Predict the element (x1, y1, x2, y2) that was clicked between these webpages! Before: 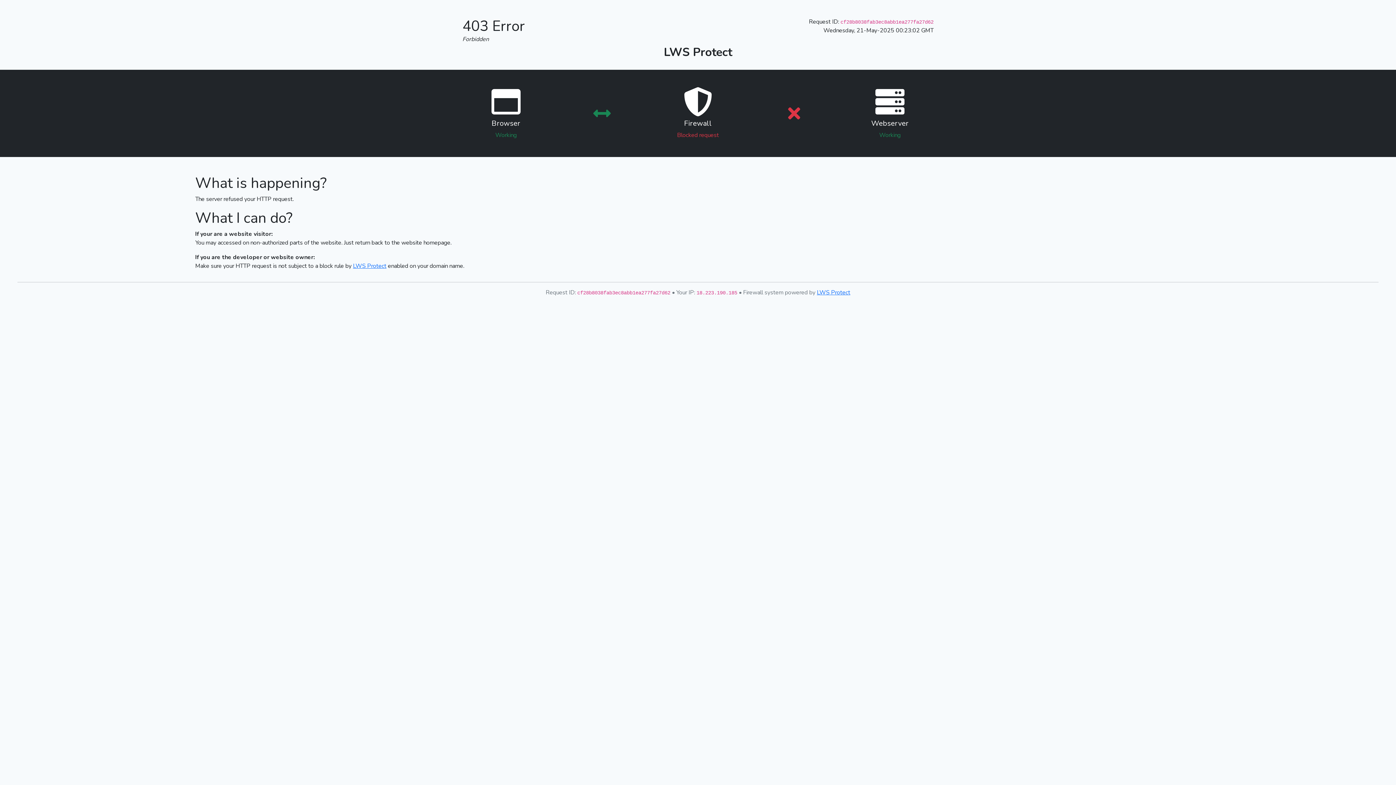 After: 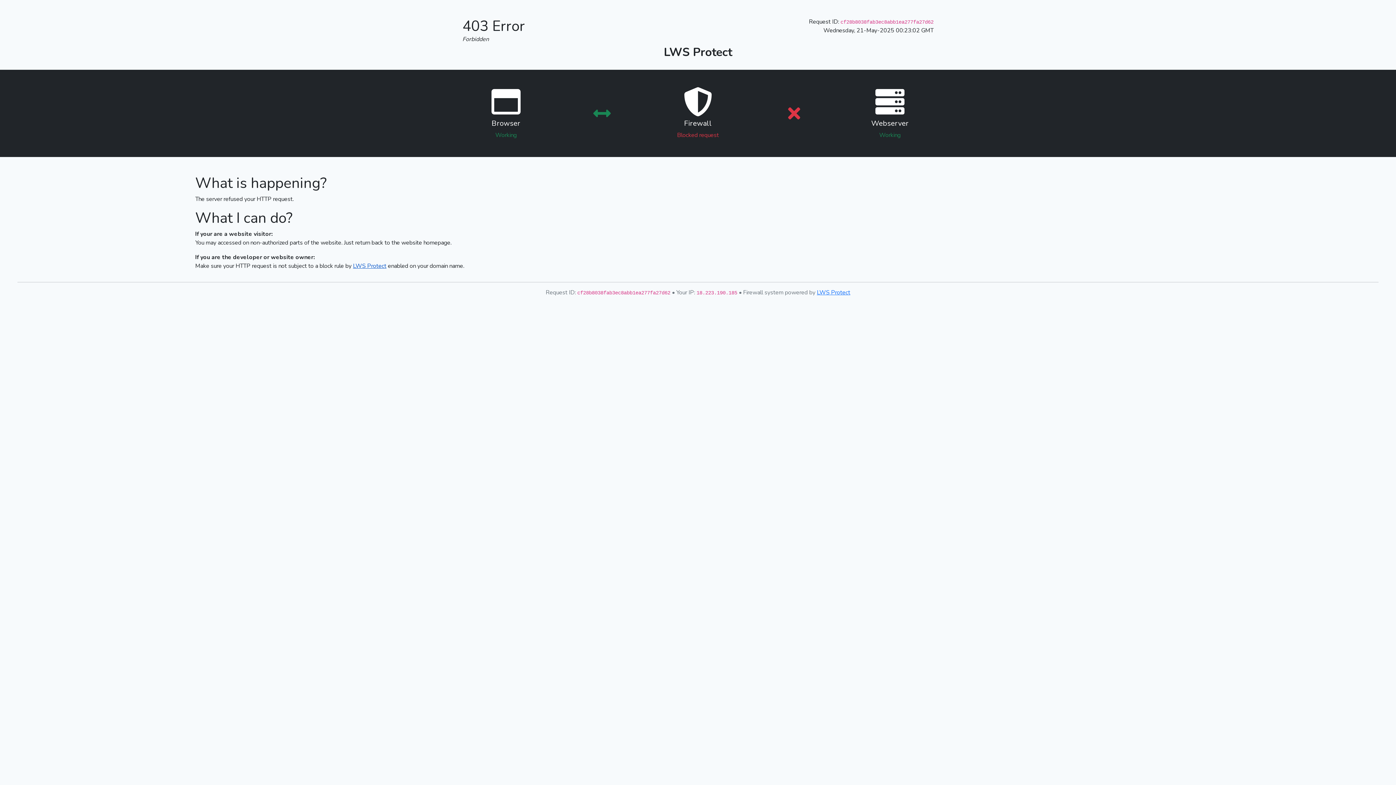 Action: label: LWS Protect bbox: (353, 262, 386, 270)